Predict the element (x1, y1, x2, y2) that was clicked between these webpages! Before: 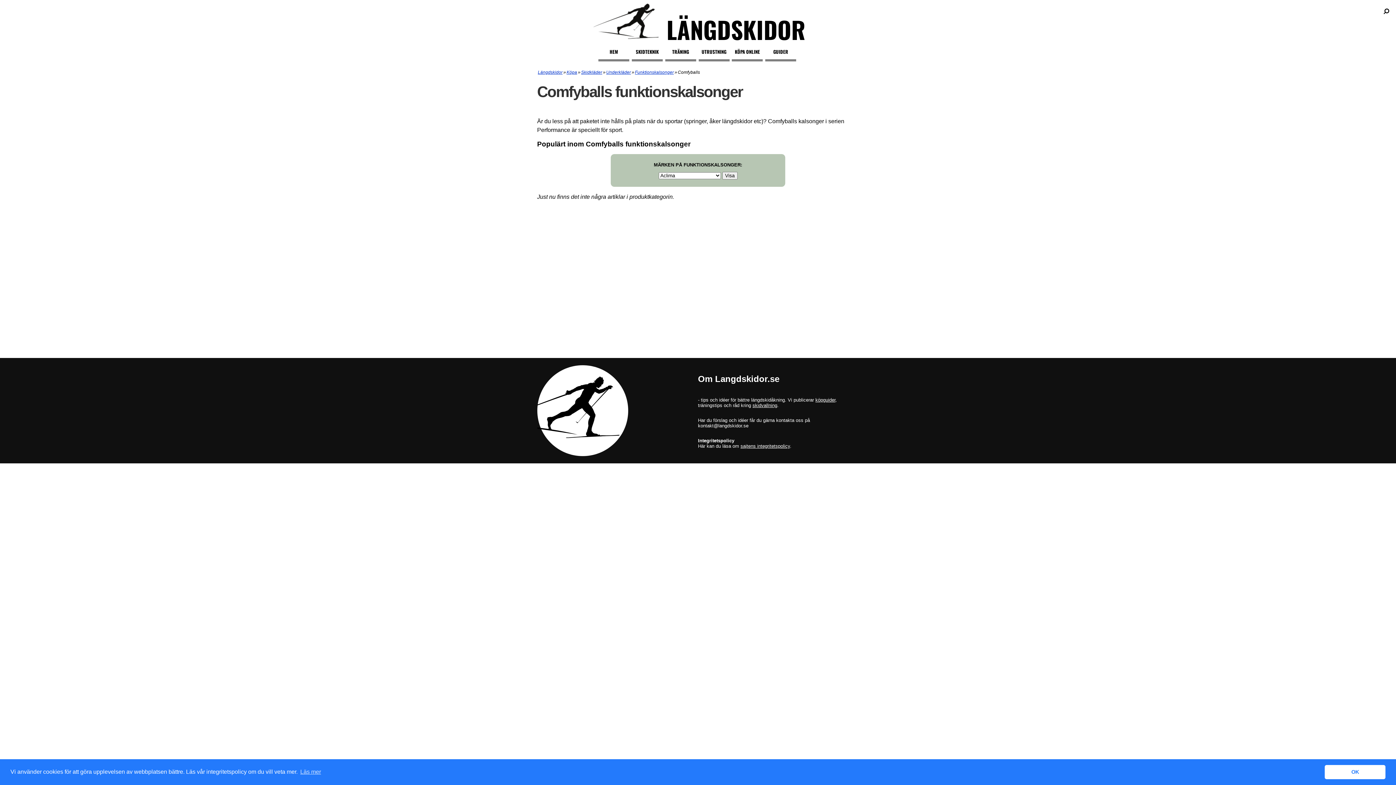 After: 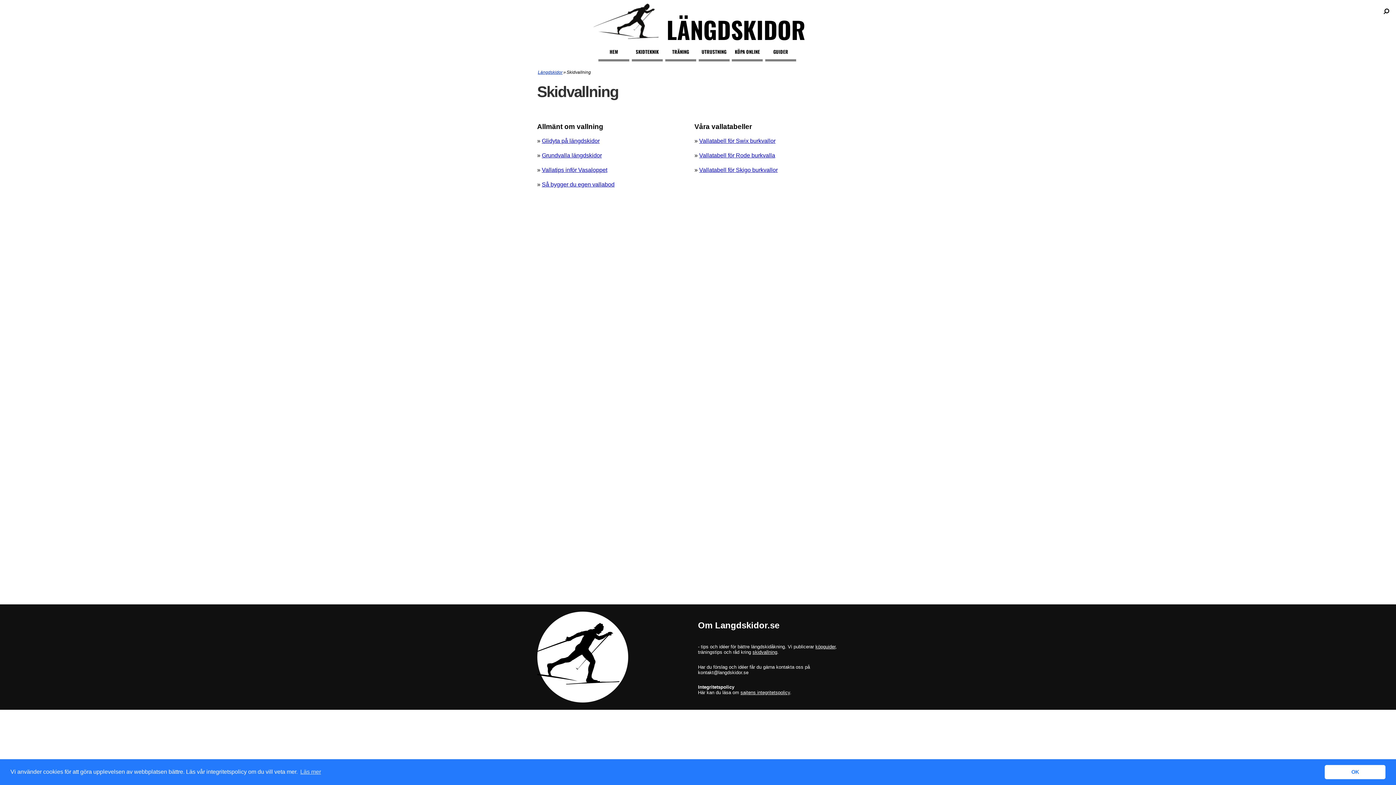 Action: bbox: (752, 403, 777, 408) label: skidvallning